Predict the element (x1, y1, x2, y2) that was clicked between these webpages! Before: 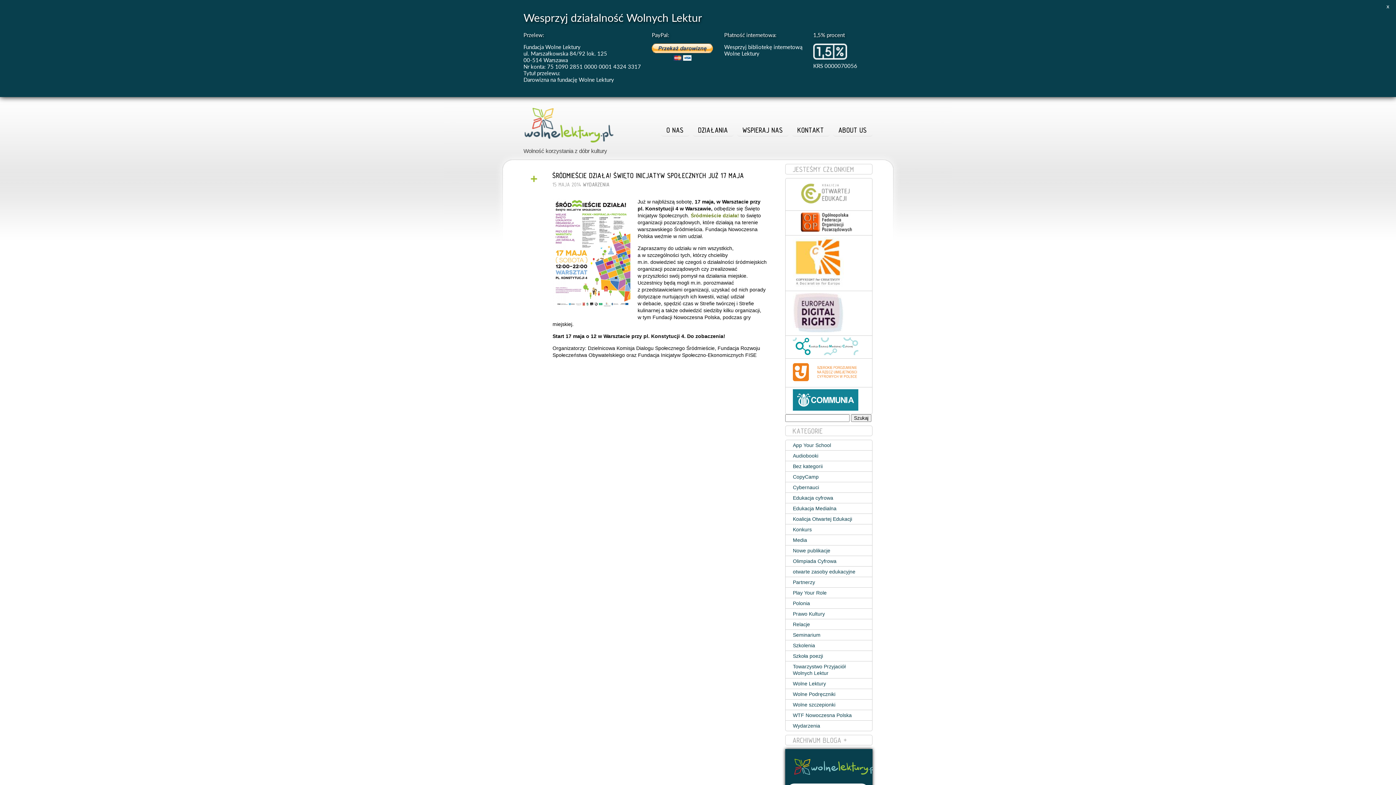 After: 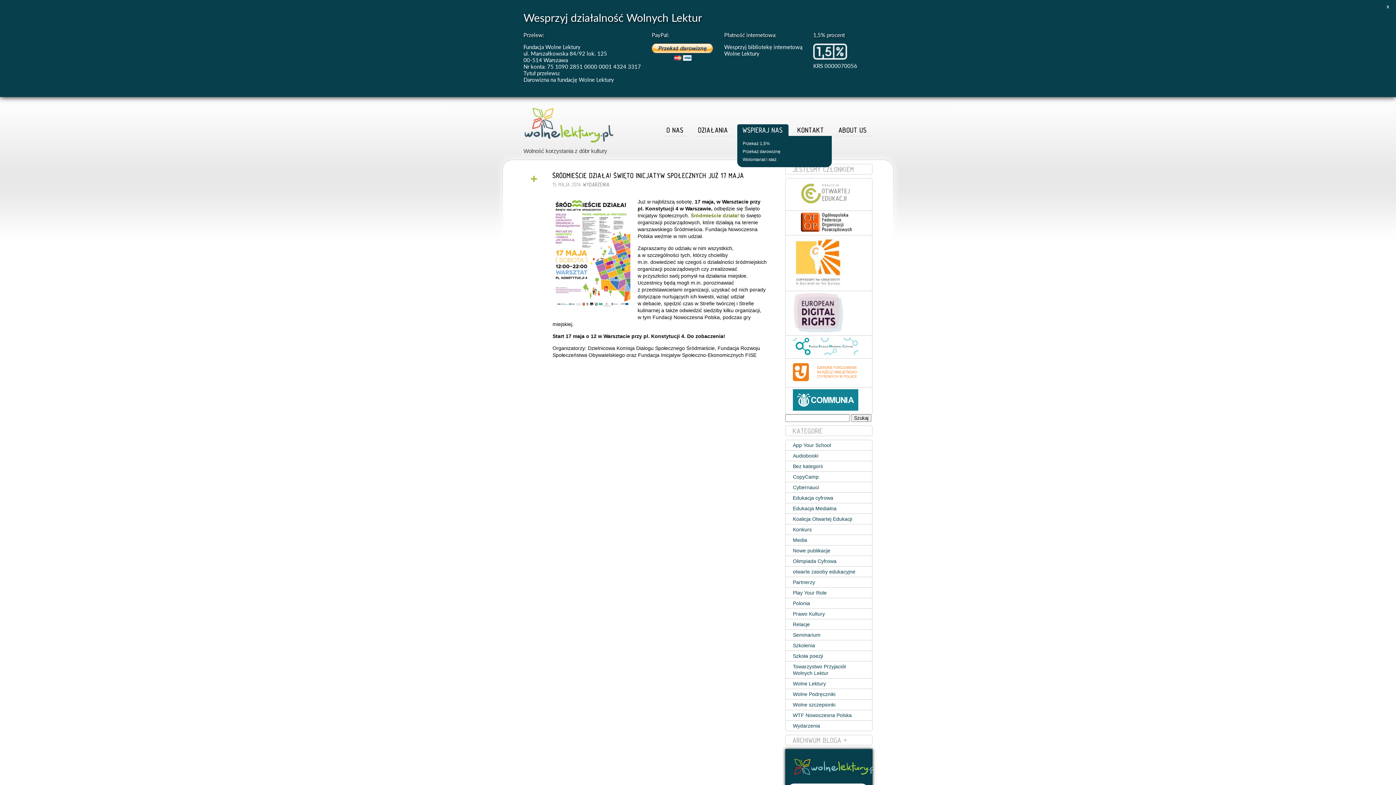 Action: bbox: (737, 124, 788, 136) label: WSPIERAJ NAS